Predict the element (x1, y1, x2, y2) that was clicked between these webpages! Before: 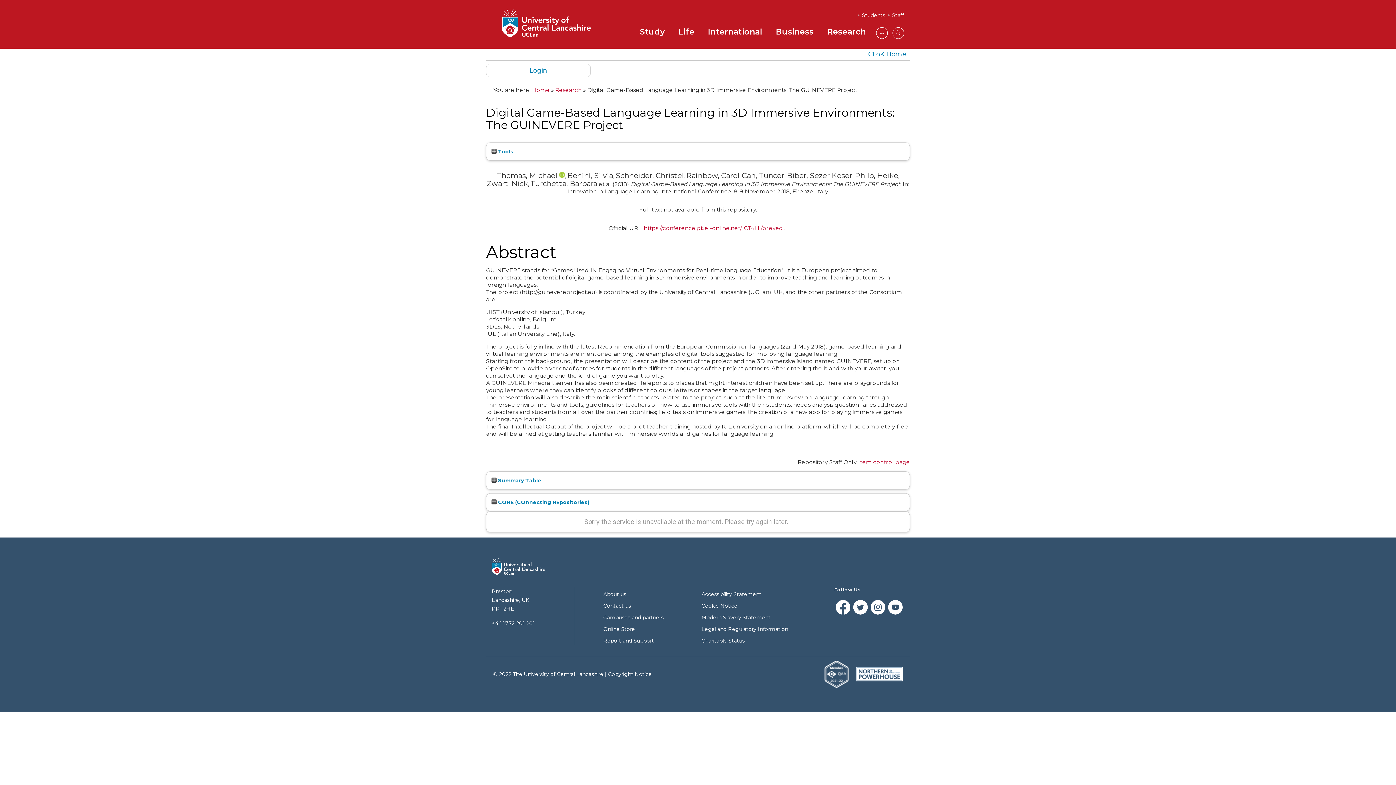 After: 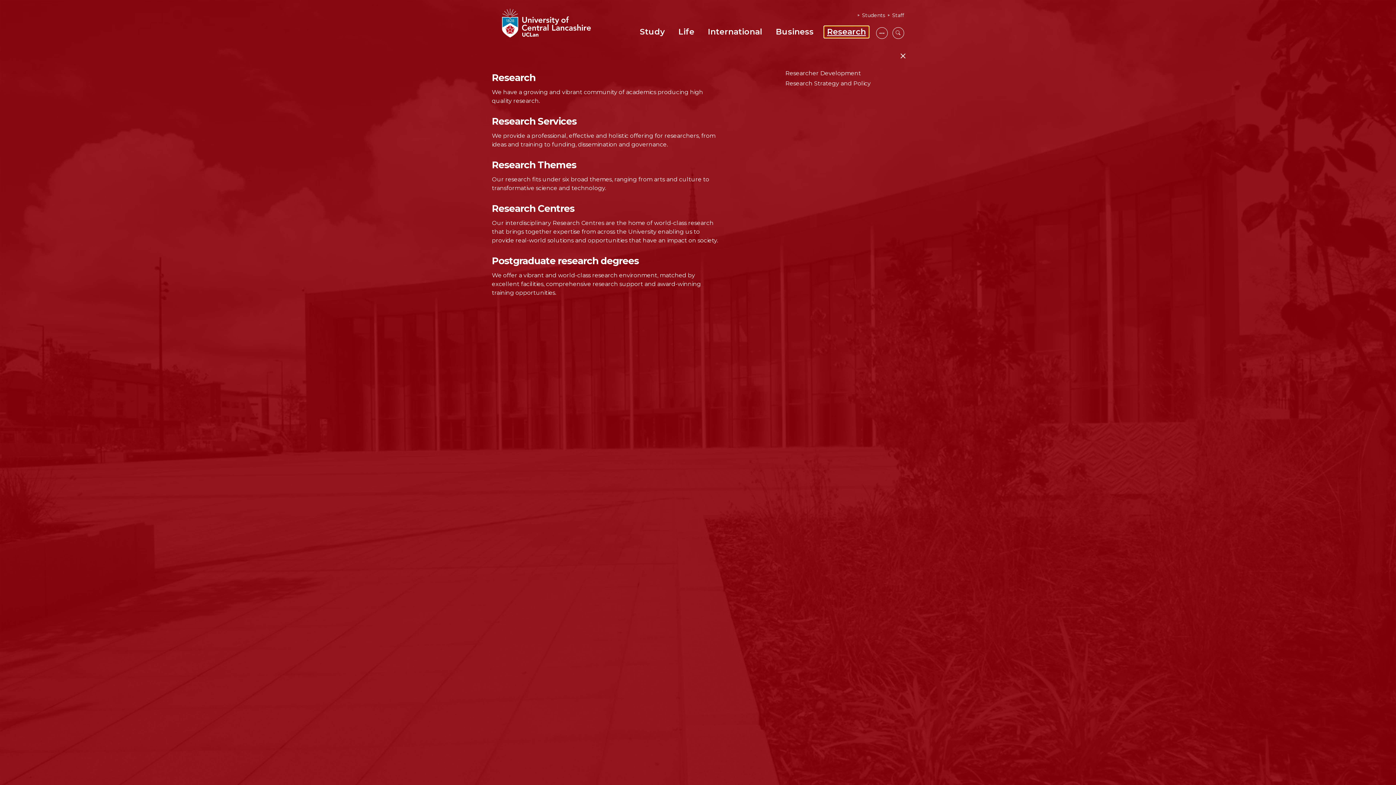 Action: bbox: (824, 26, 869, 37) label: Research